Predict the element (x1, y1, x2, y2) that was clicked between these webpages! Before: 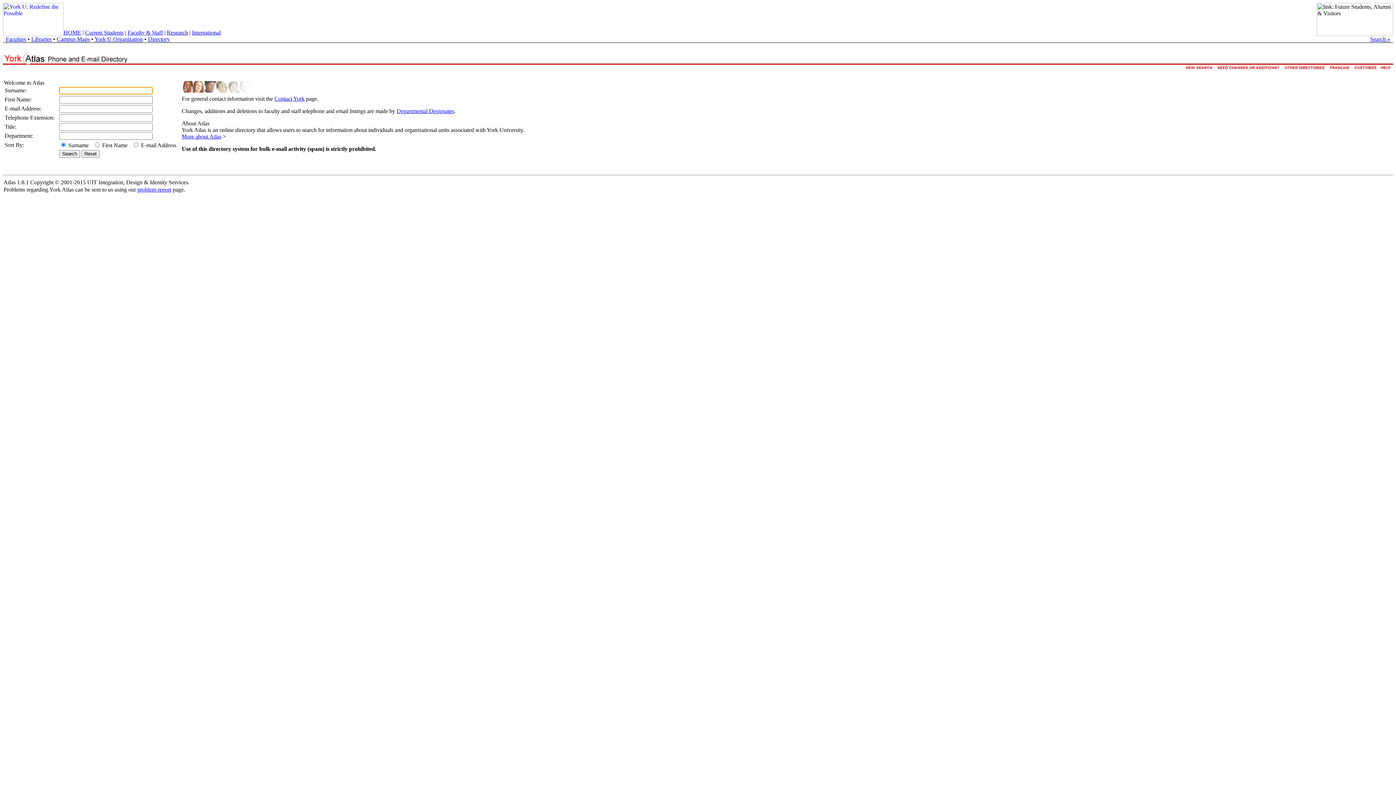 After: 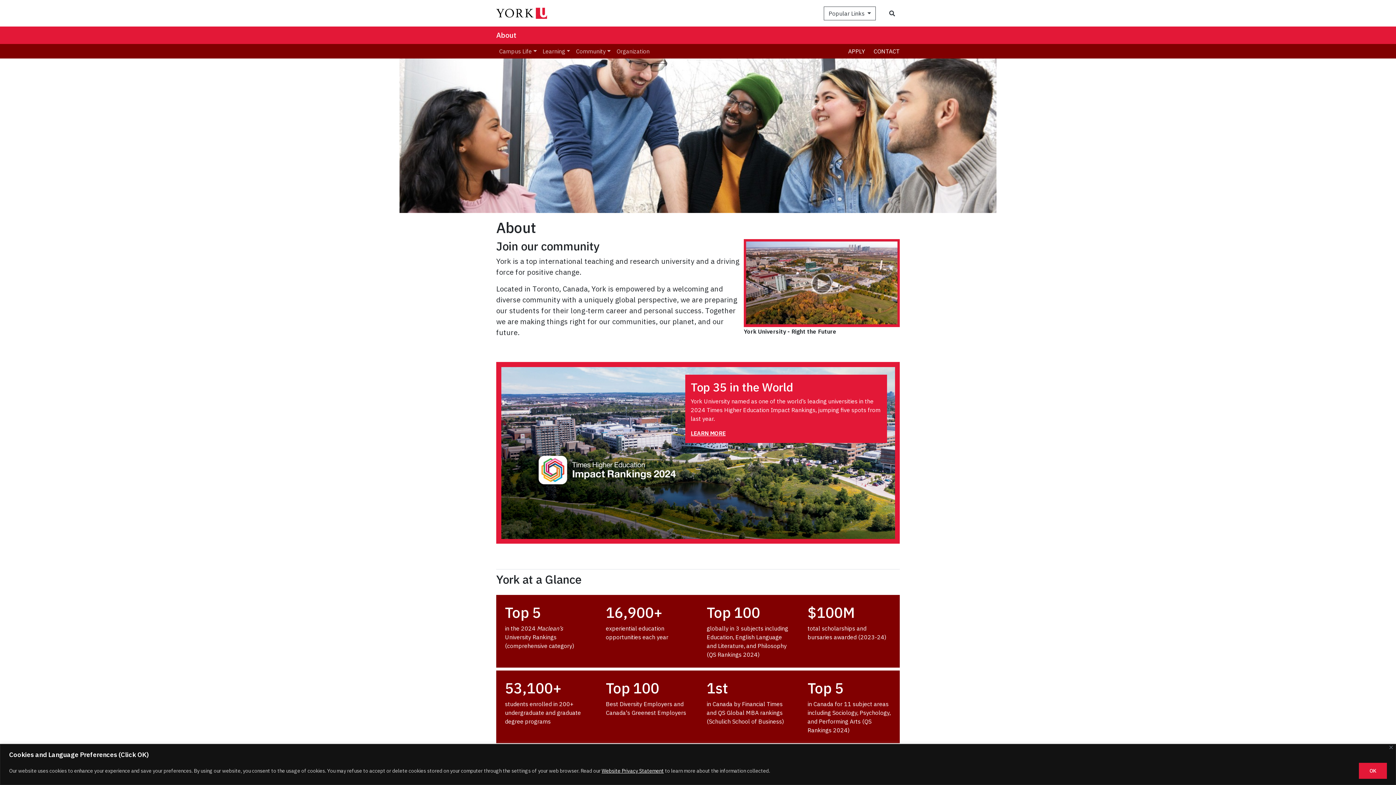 Action: bbox: (94, 36, 142, 42) label: York U Organization